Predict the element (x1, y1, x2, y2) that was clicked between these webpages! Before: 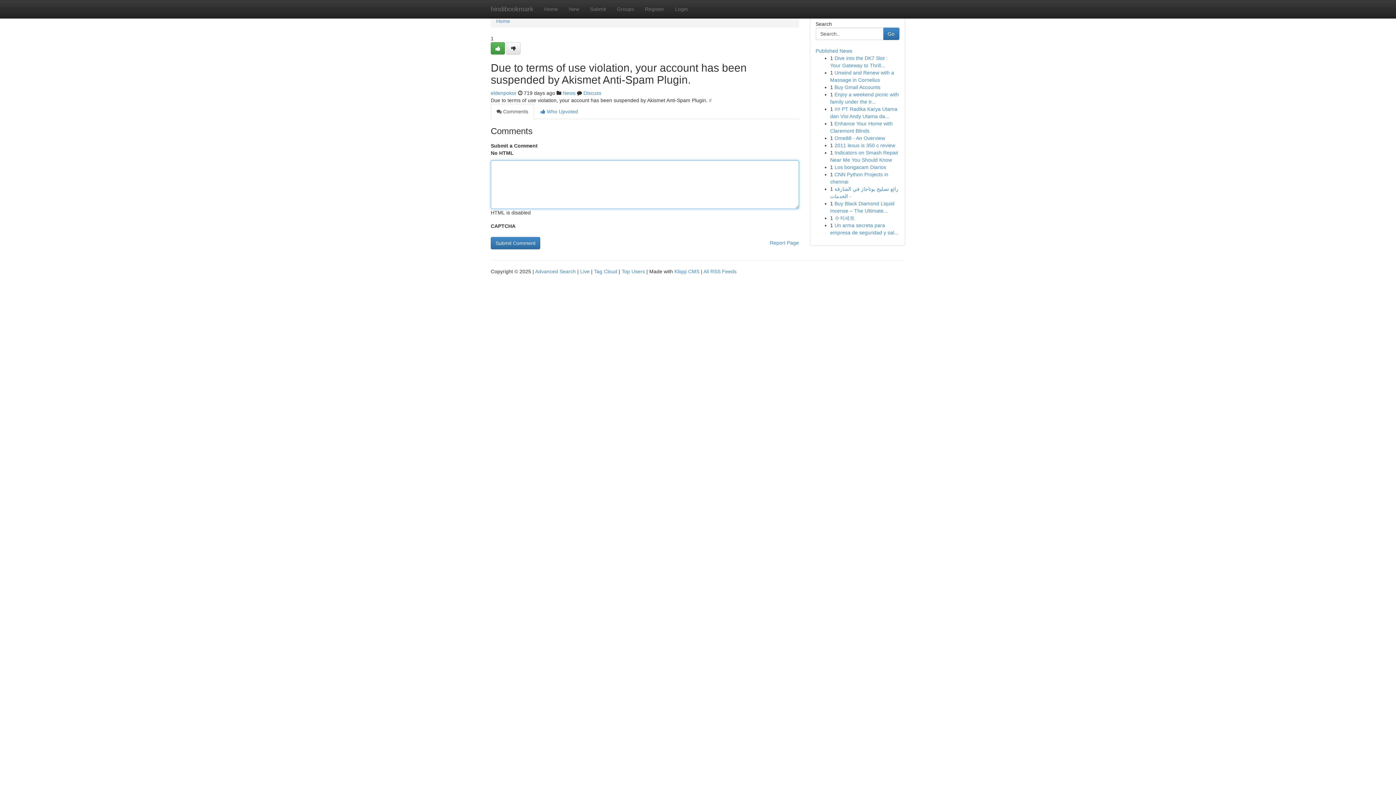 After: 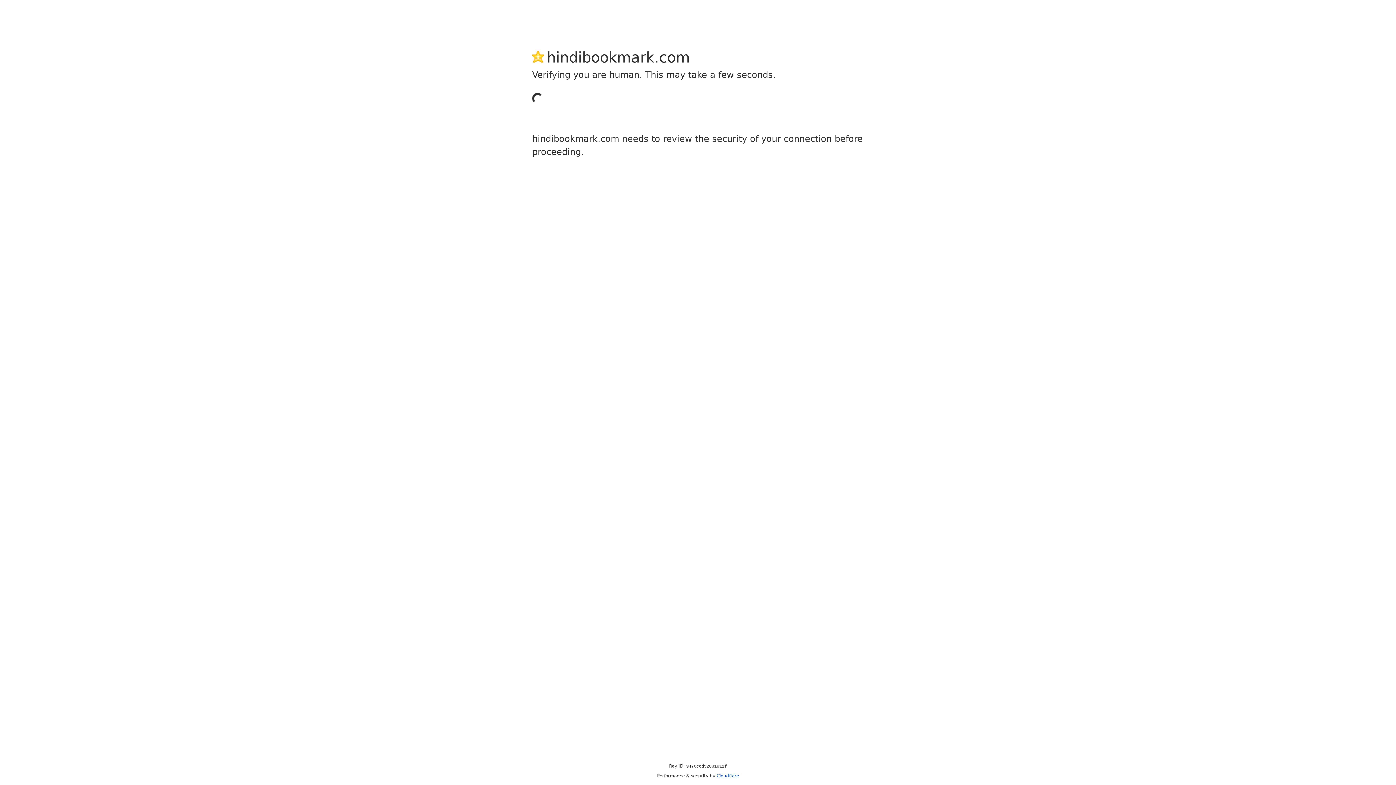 Action: bbox: (639, 0, 669, 18) label: Register